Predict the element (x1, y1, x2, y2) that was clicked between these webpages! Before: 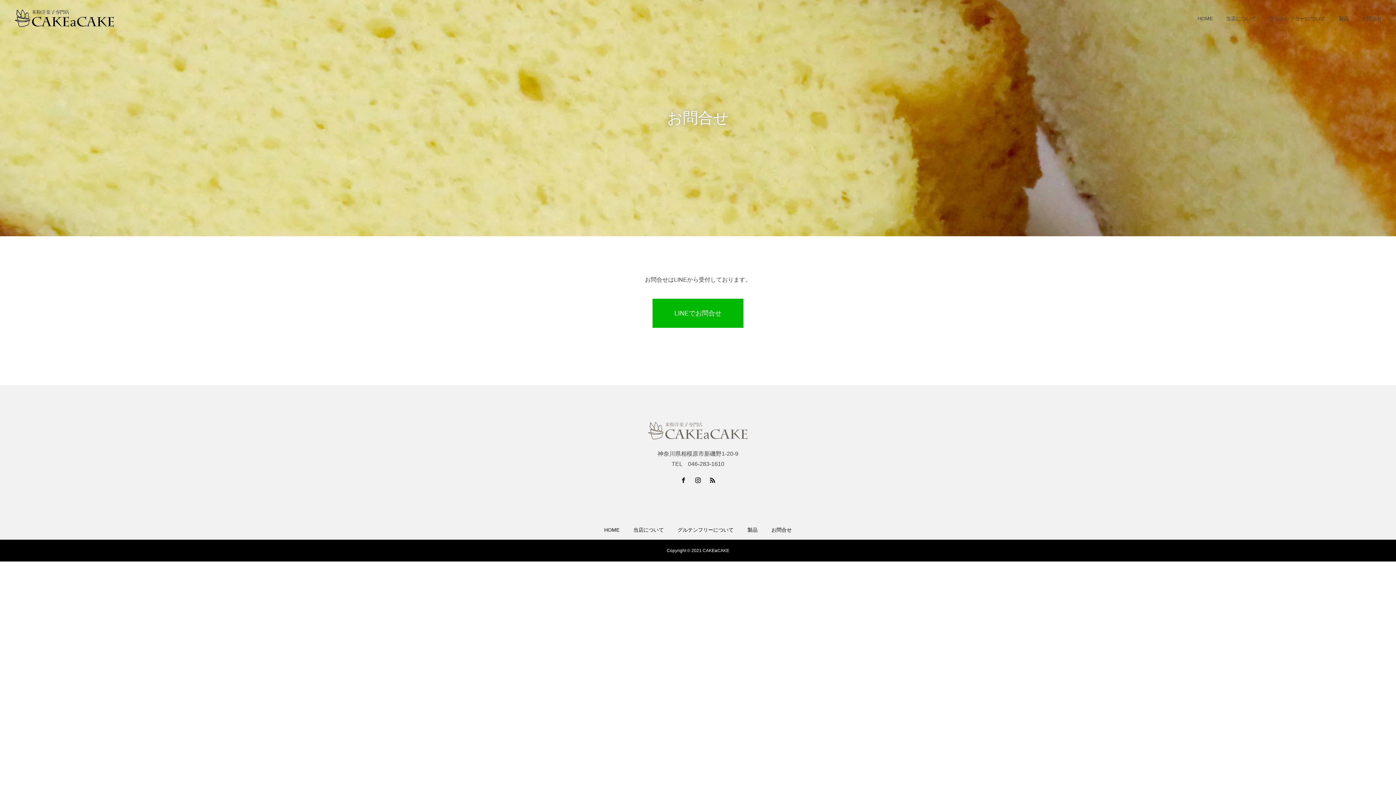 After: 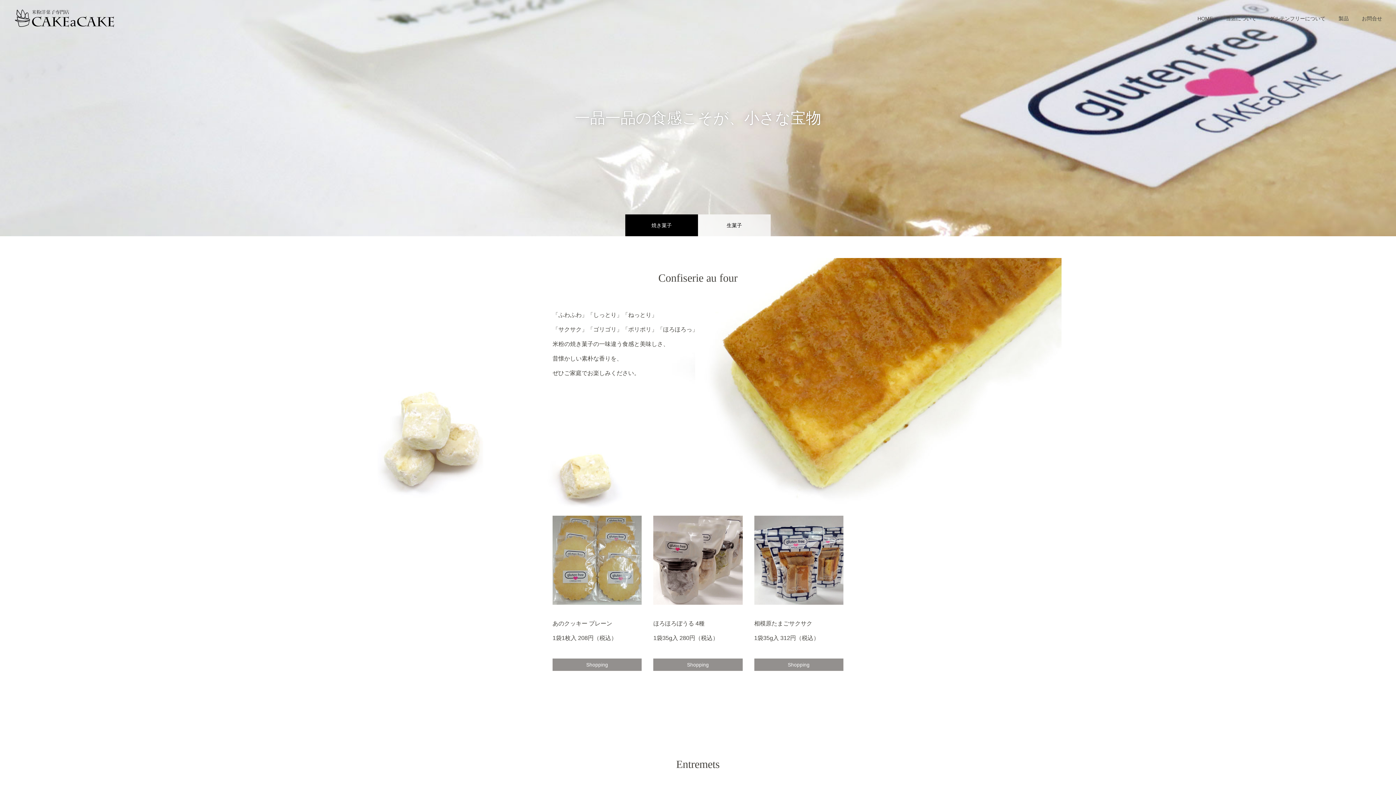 Action: label: 製品 bbox: (747, 527, 757, 533)